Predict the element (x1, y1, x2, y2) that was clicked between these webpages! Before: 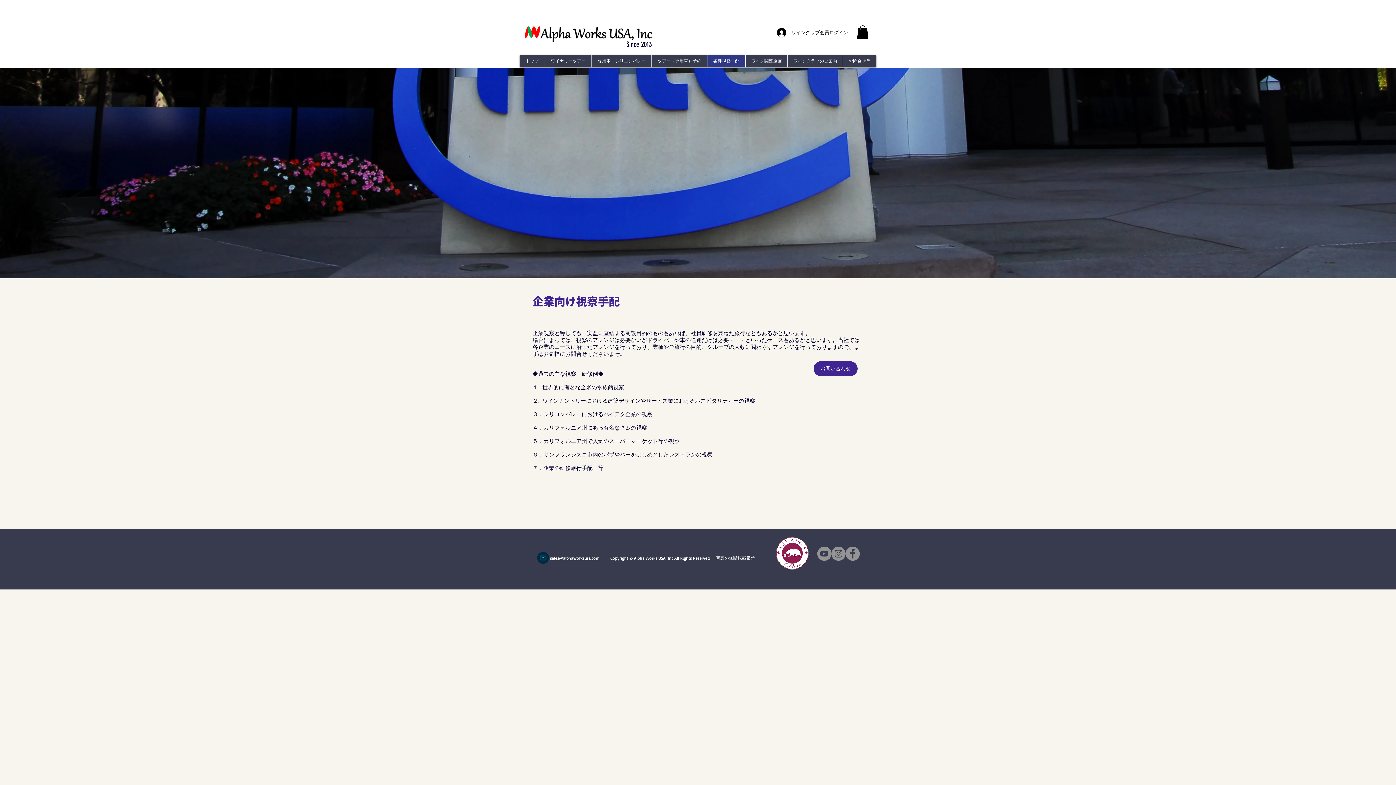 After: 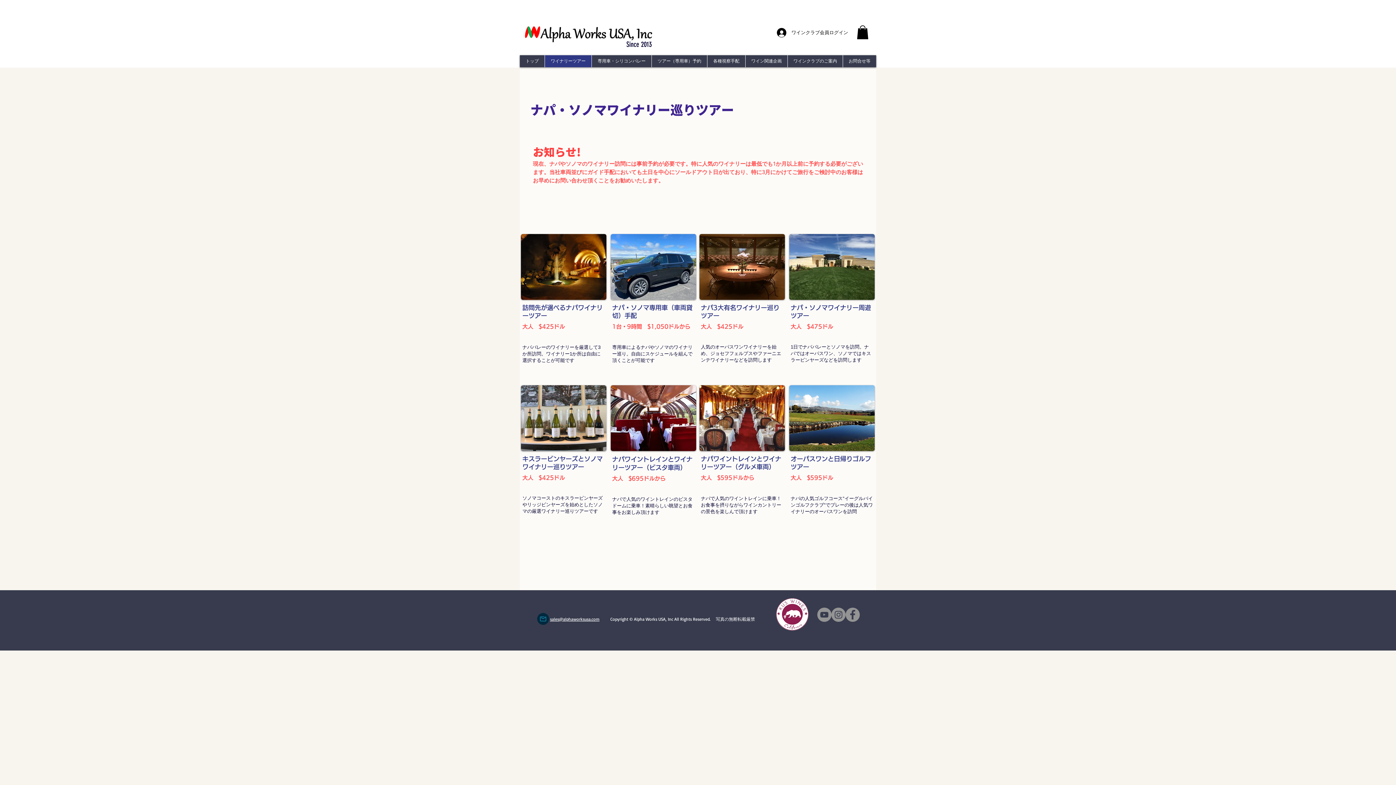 Action: bbox: (544, 55, 591, 67) label: ワイナリーツアー